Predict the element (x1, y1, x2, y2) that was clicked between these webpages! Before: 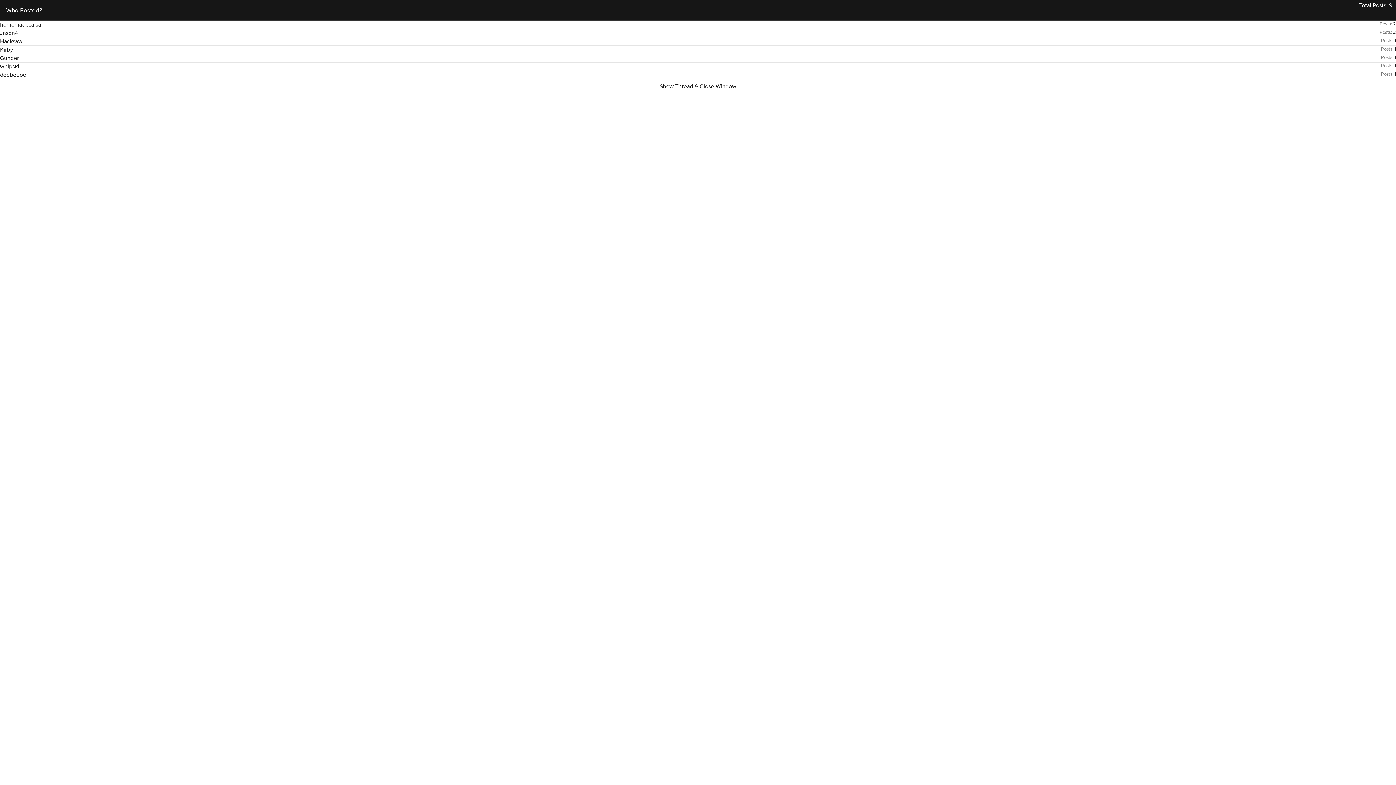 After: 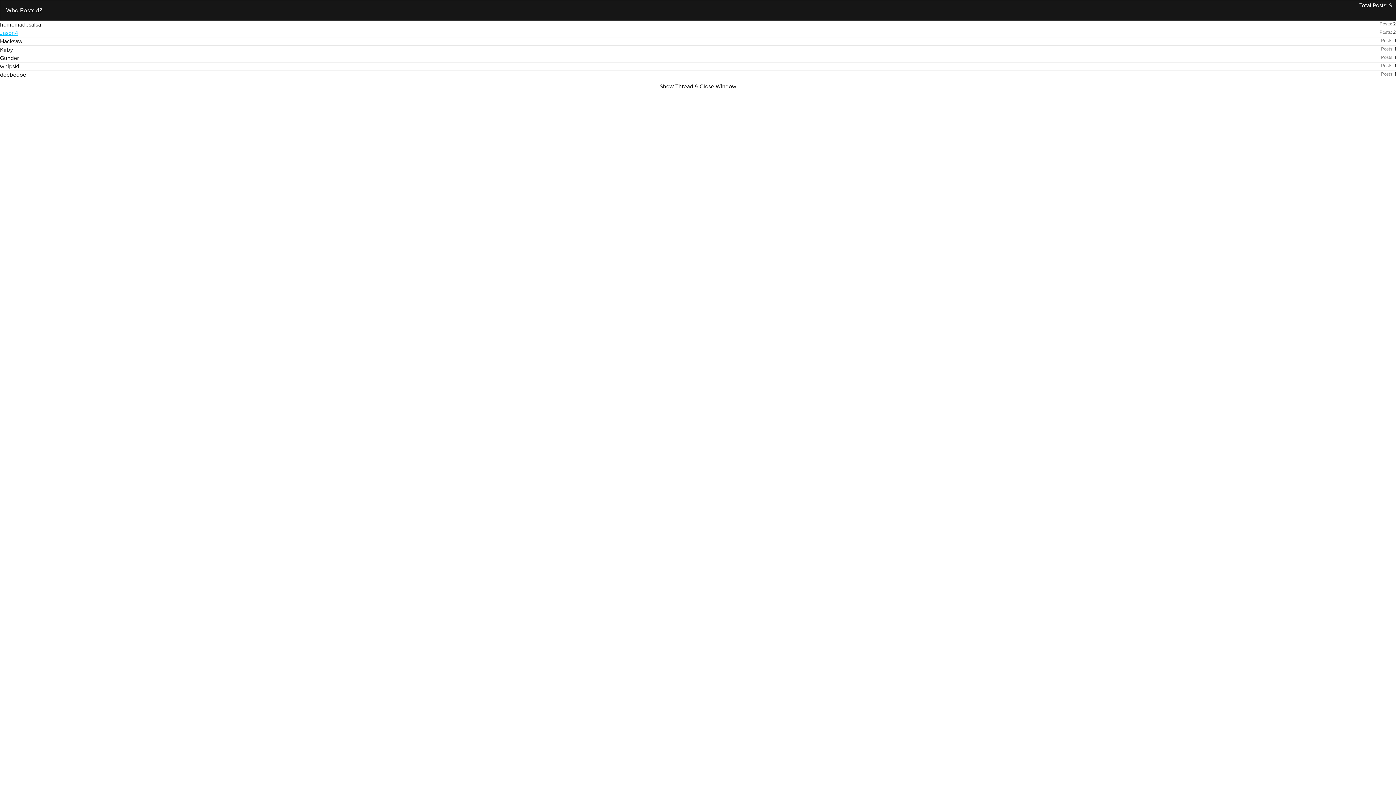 Action: bbox: (0, 29, 18, 36) label: Jason4